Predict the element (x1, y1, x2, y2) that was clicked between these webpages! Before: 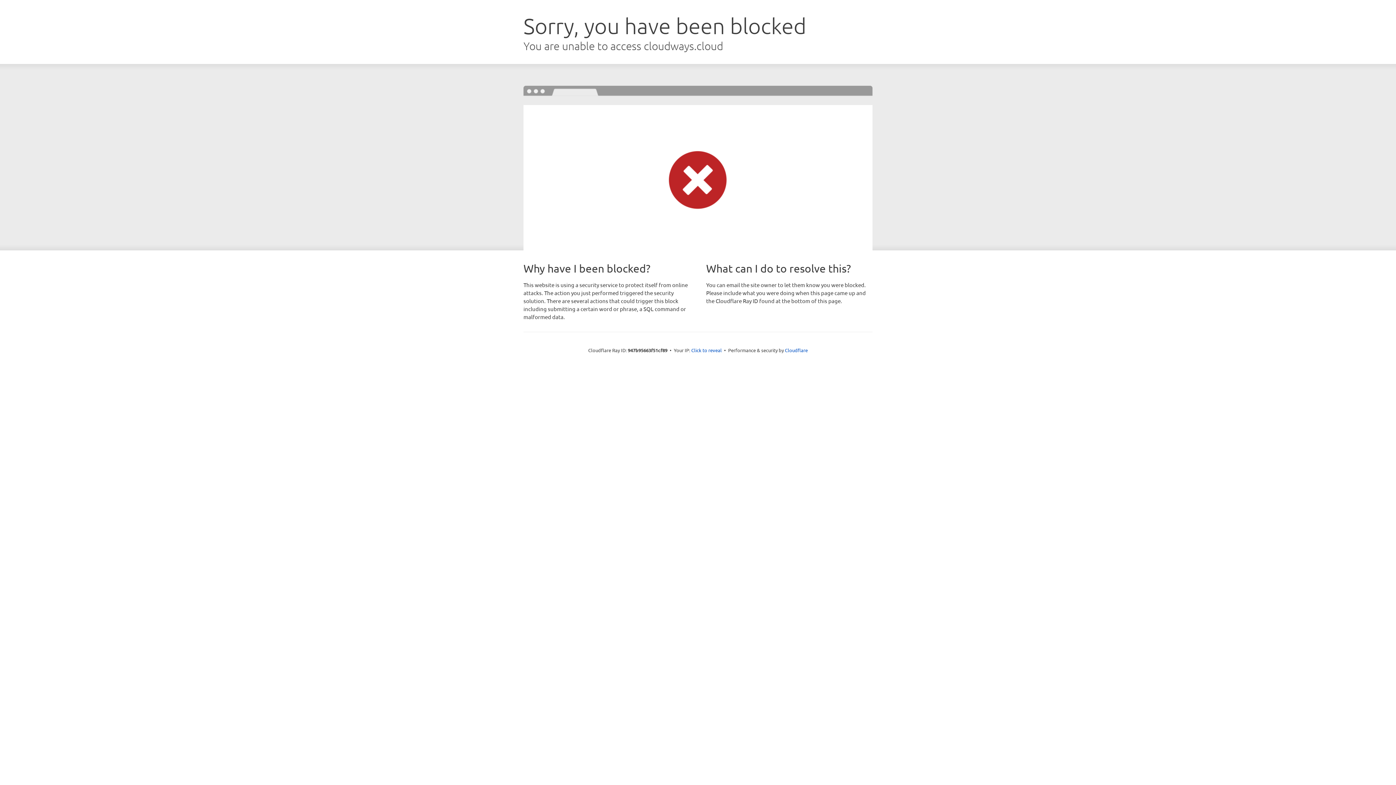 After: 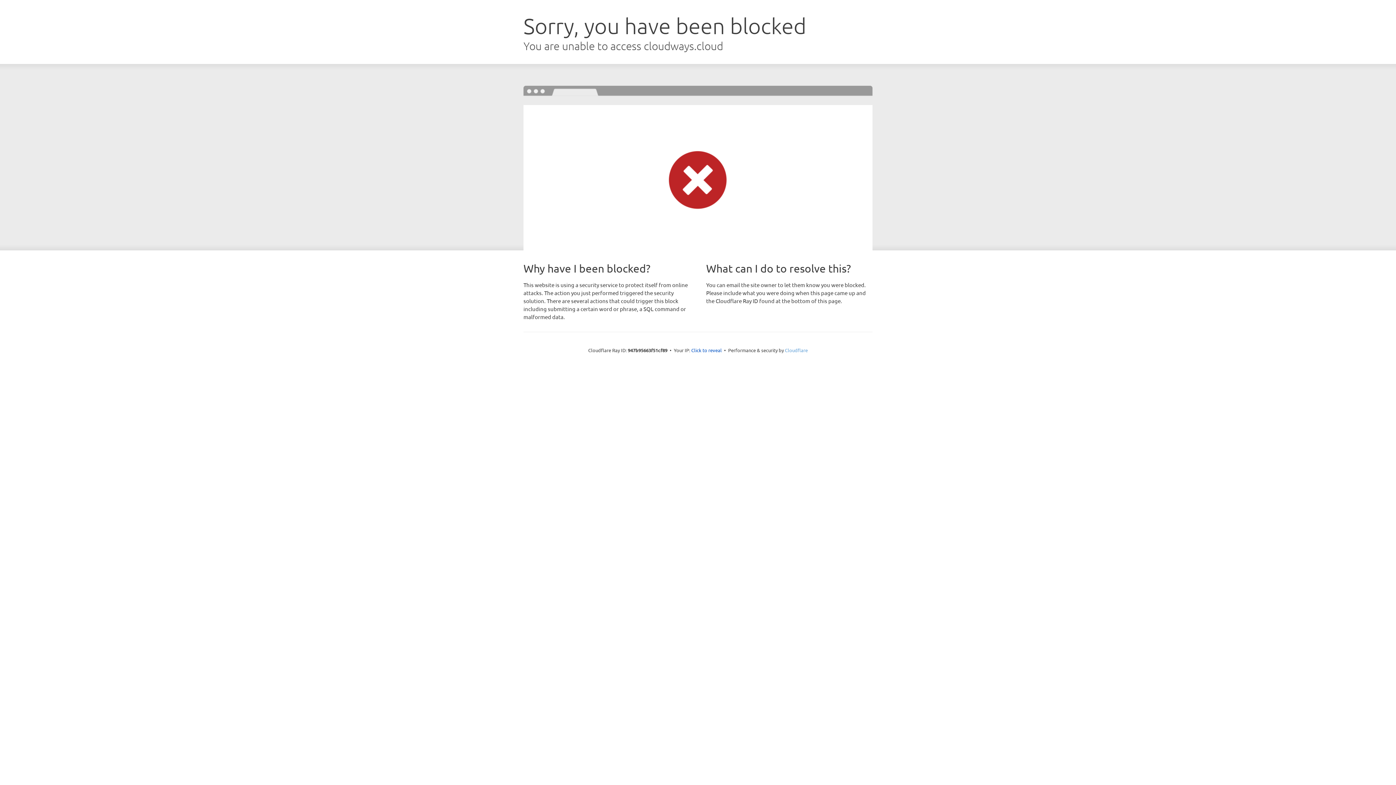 Action: bbox: (785, 347, 808, 353) label: Cloudflare